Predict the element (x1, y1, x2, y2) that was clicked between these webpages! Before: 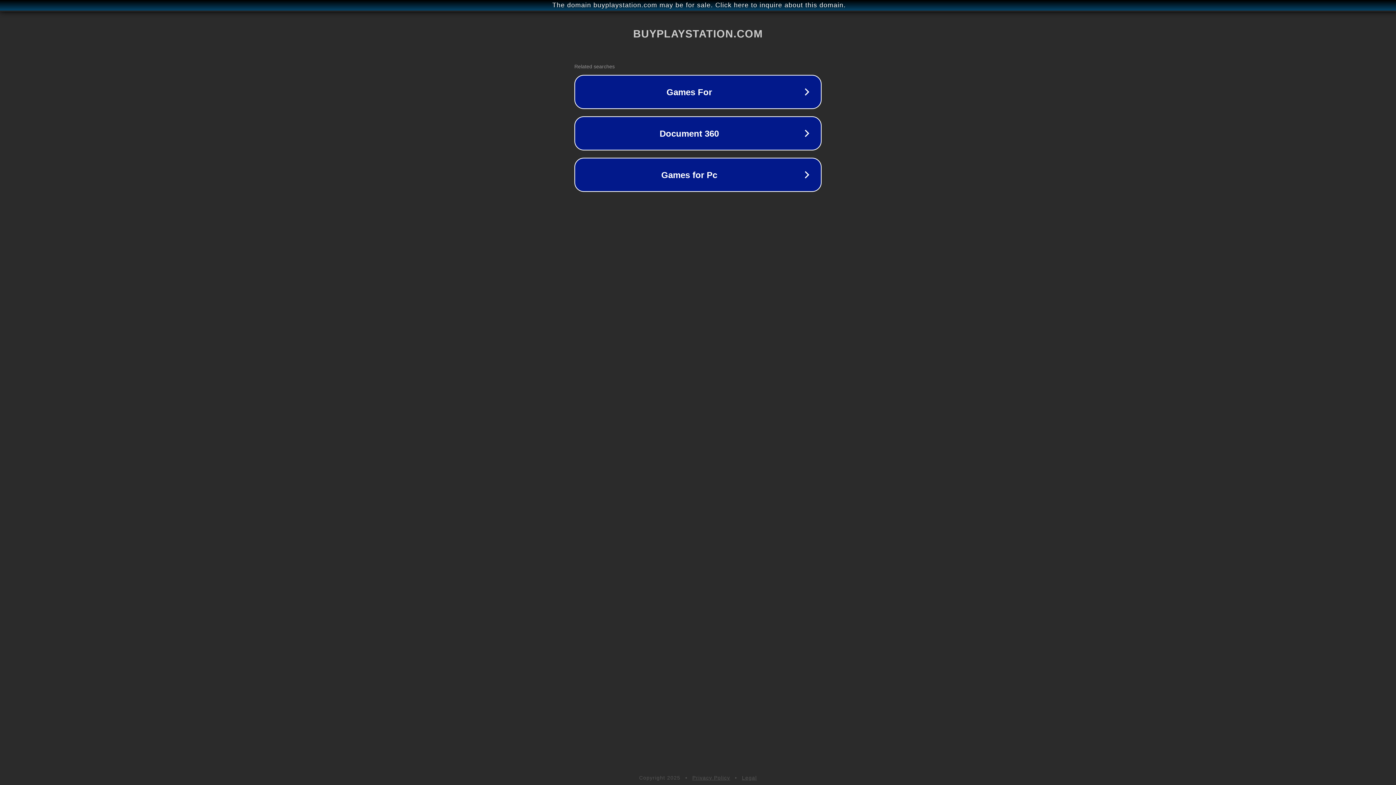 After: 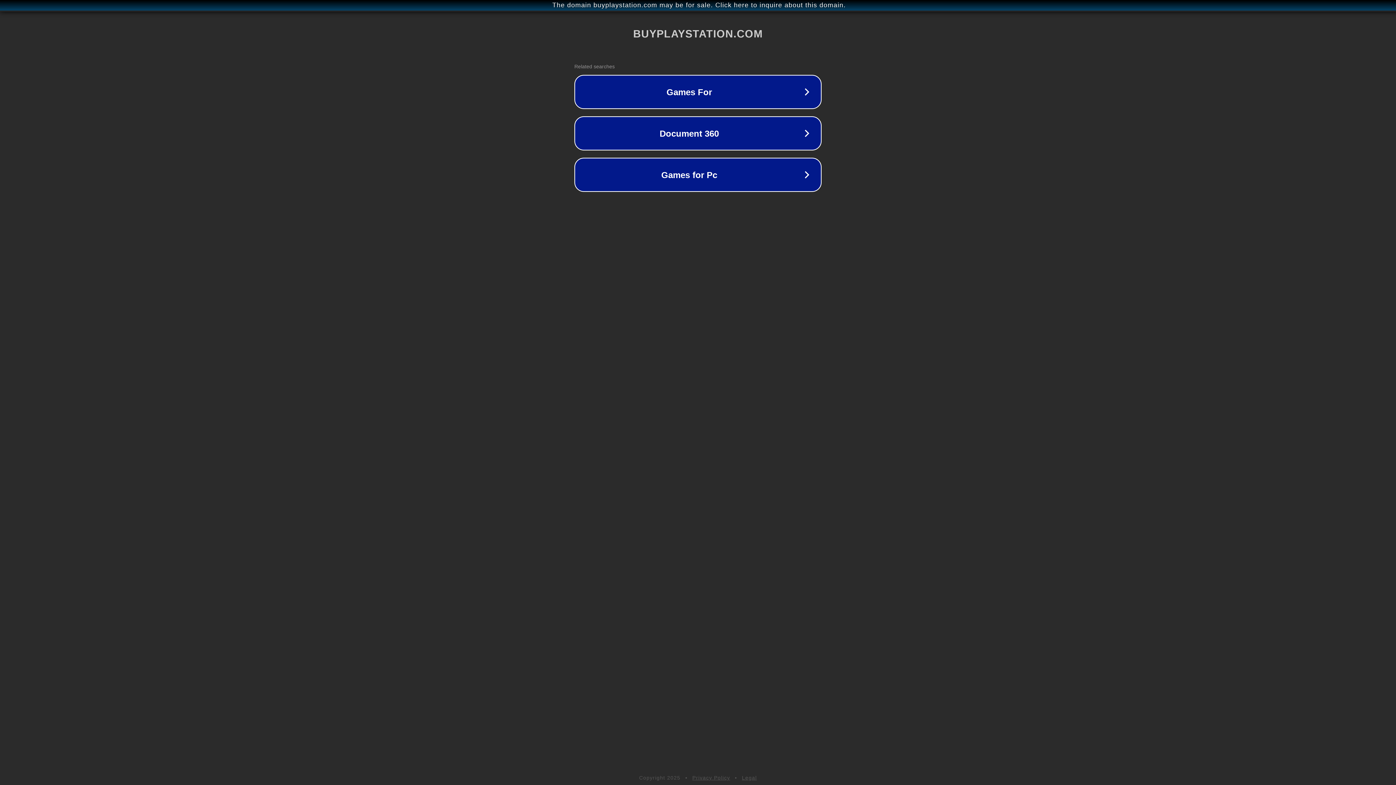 Action: label: Legal bbox: (742, 775, 757, 781)